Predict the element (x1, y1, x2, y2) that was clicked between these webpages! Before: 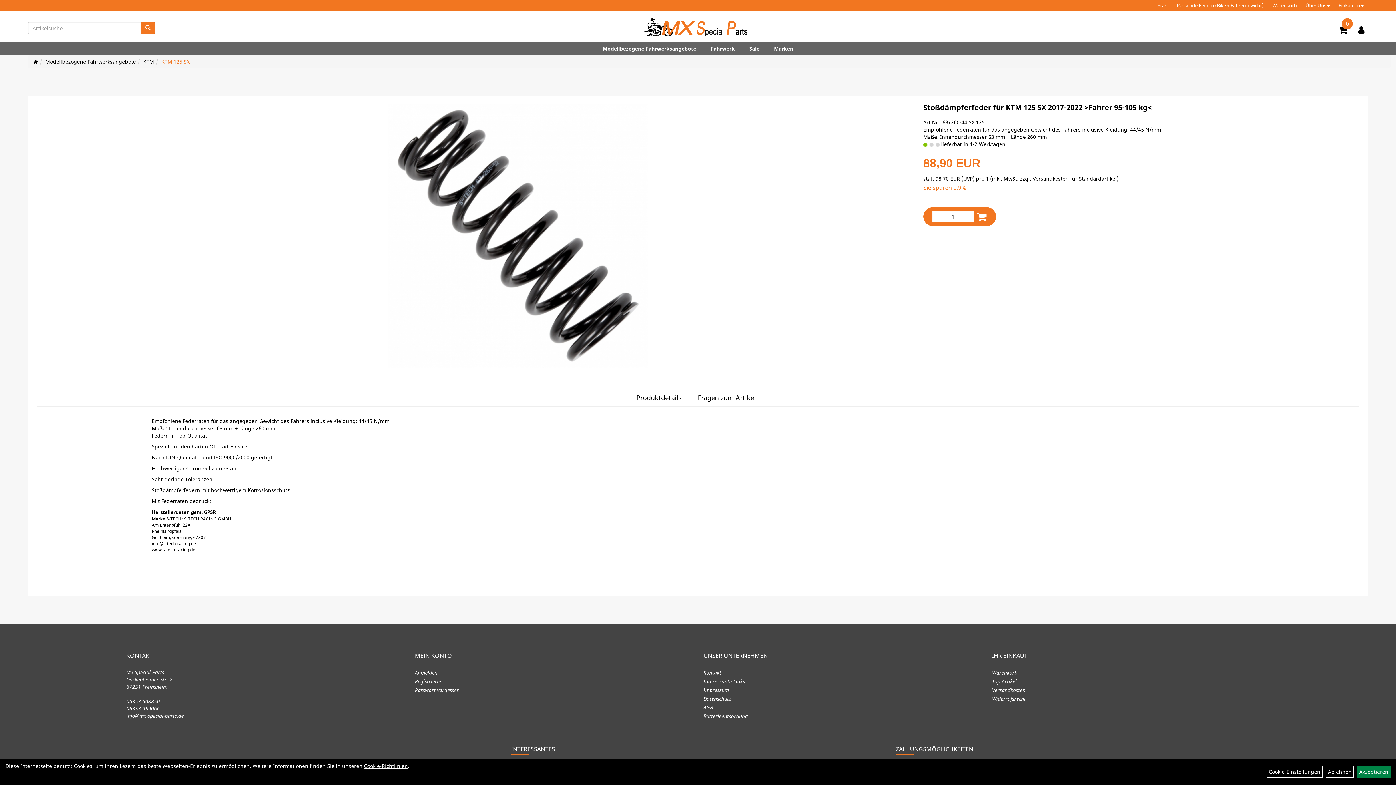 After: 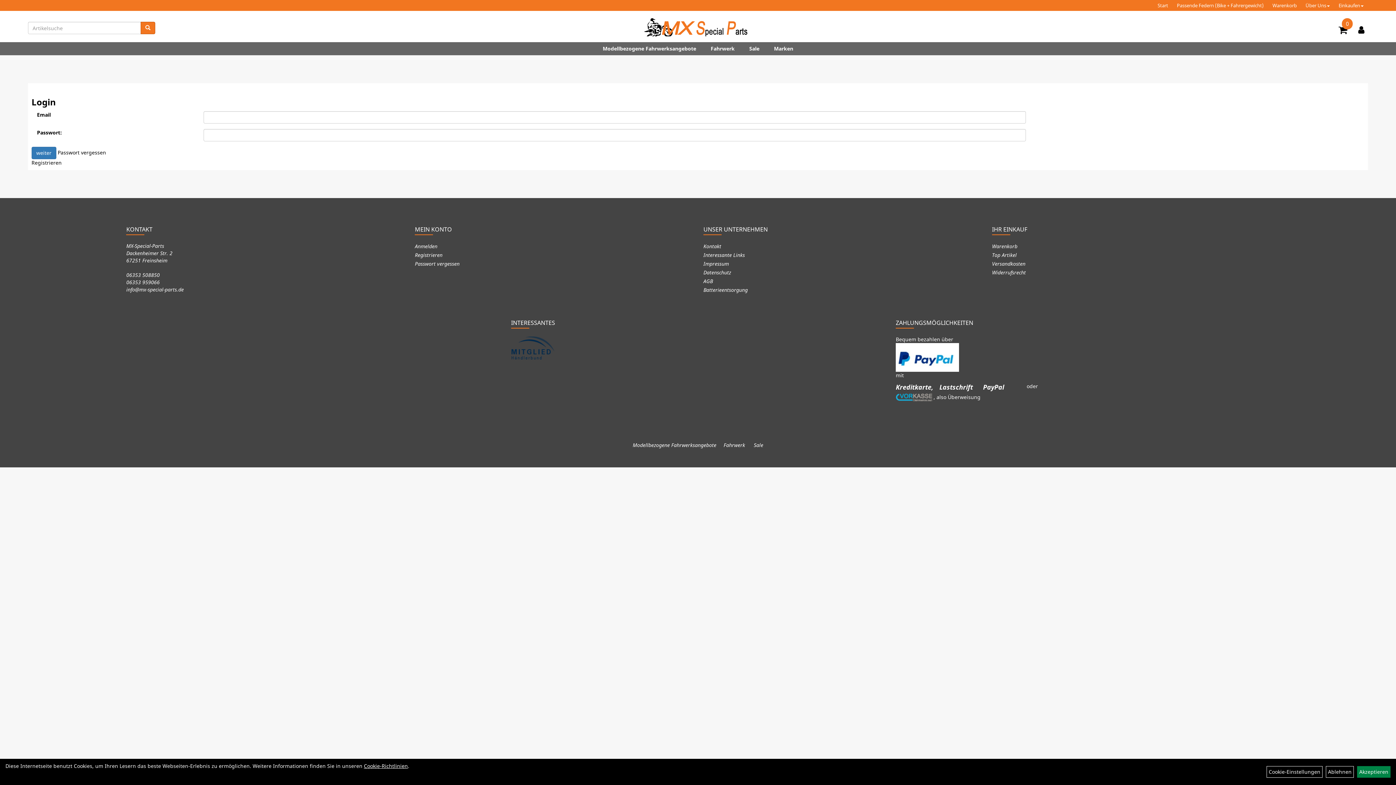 Action: bbox: (1354, 21, 1368, 37)